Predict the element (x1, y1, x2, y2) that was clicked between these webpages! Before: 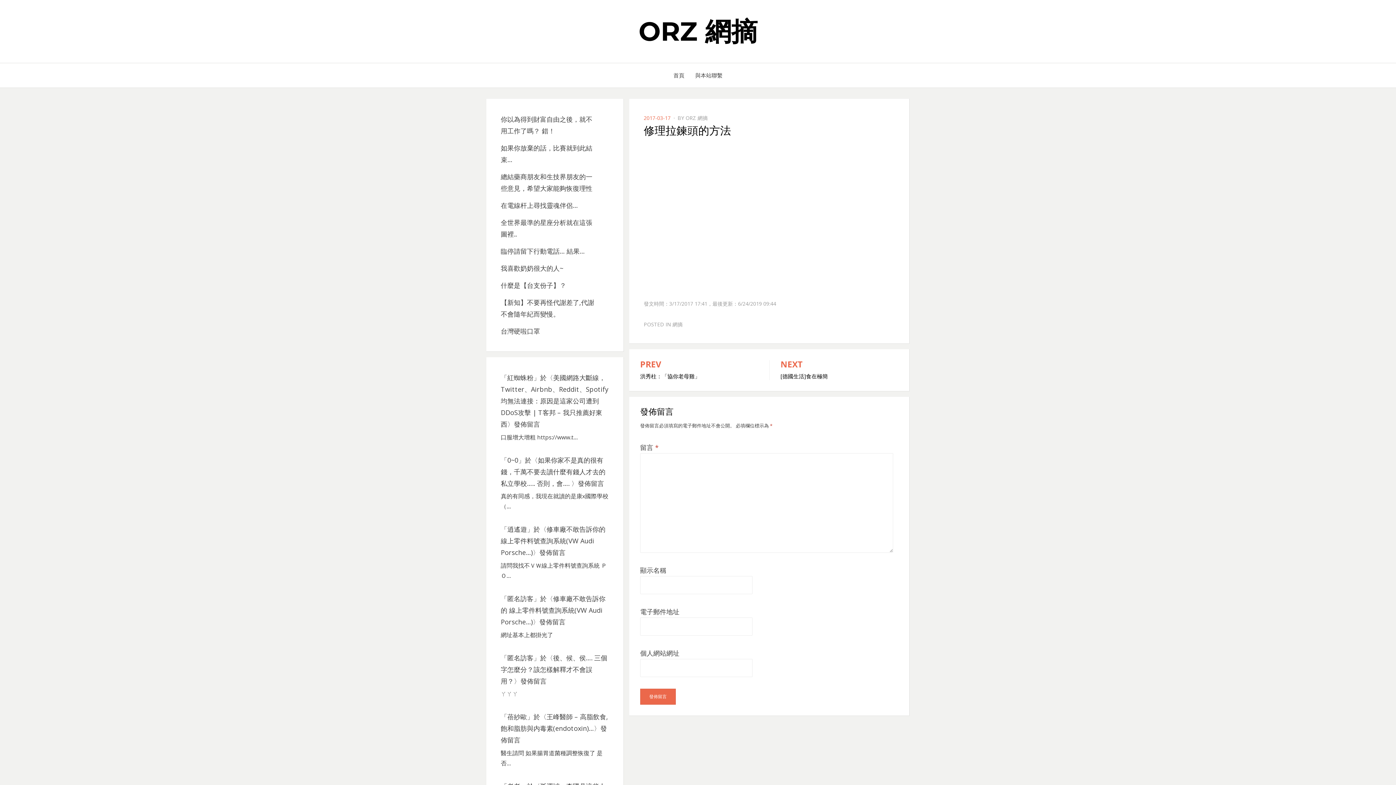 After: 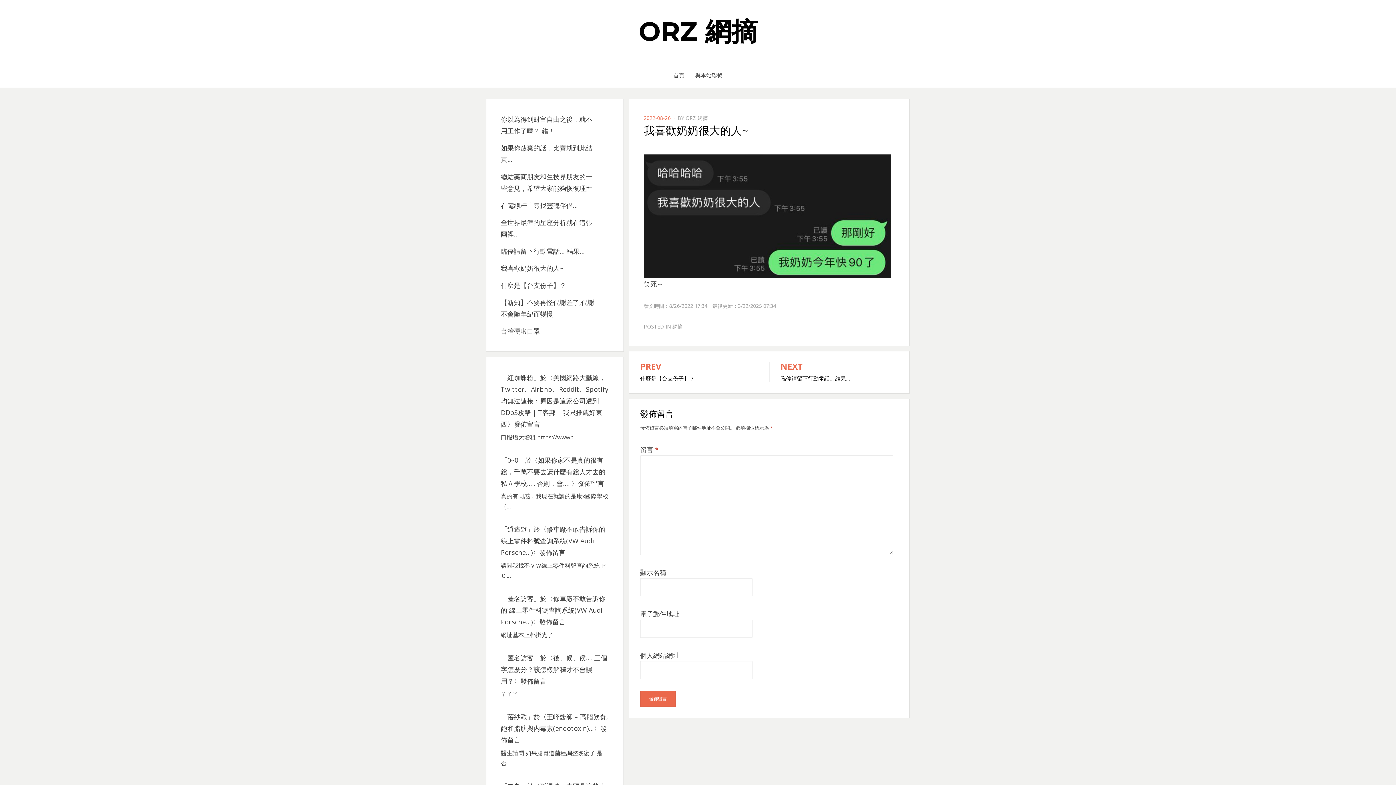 Action: bbox: (500, 264, 563, 272) label: 我喜歡奶奶很大的人~